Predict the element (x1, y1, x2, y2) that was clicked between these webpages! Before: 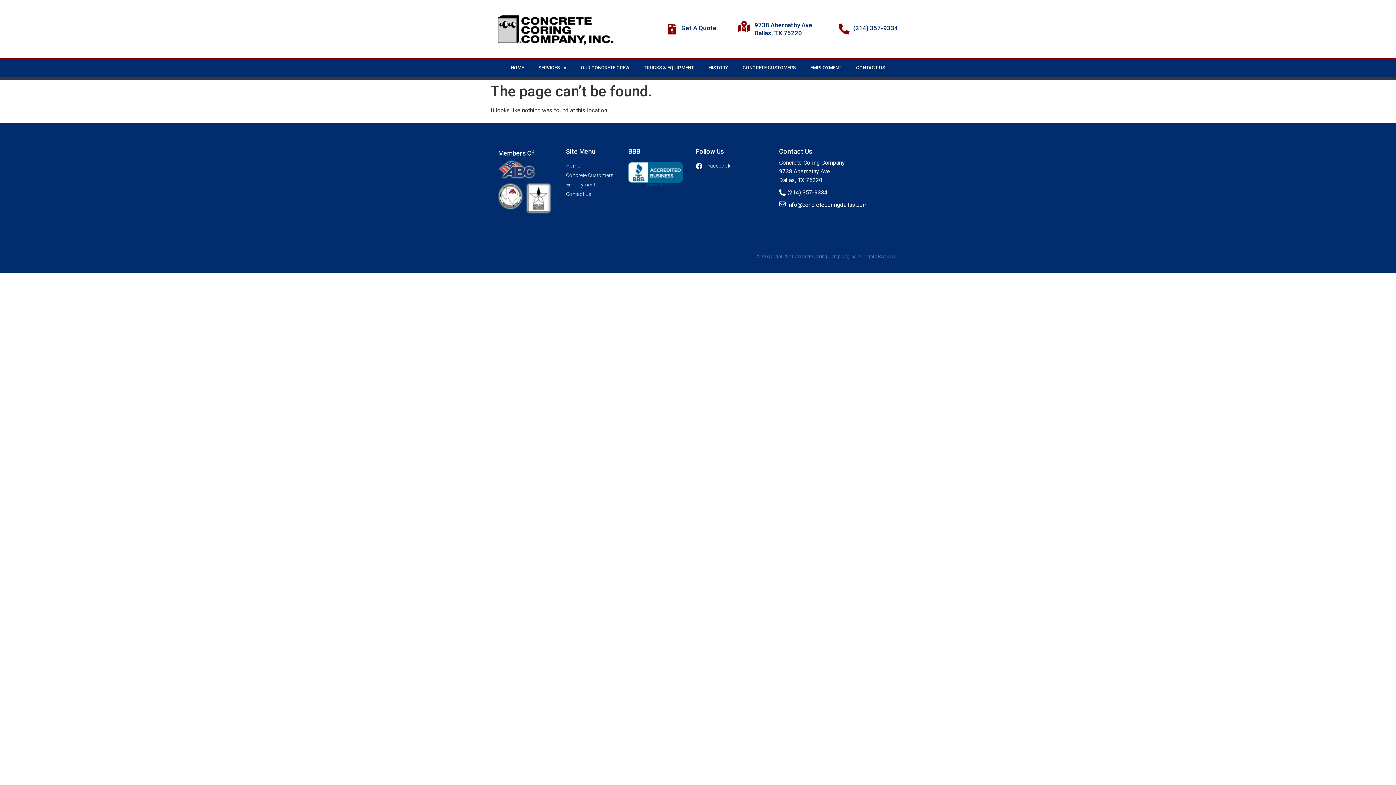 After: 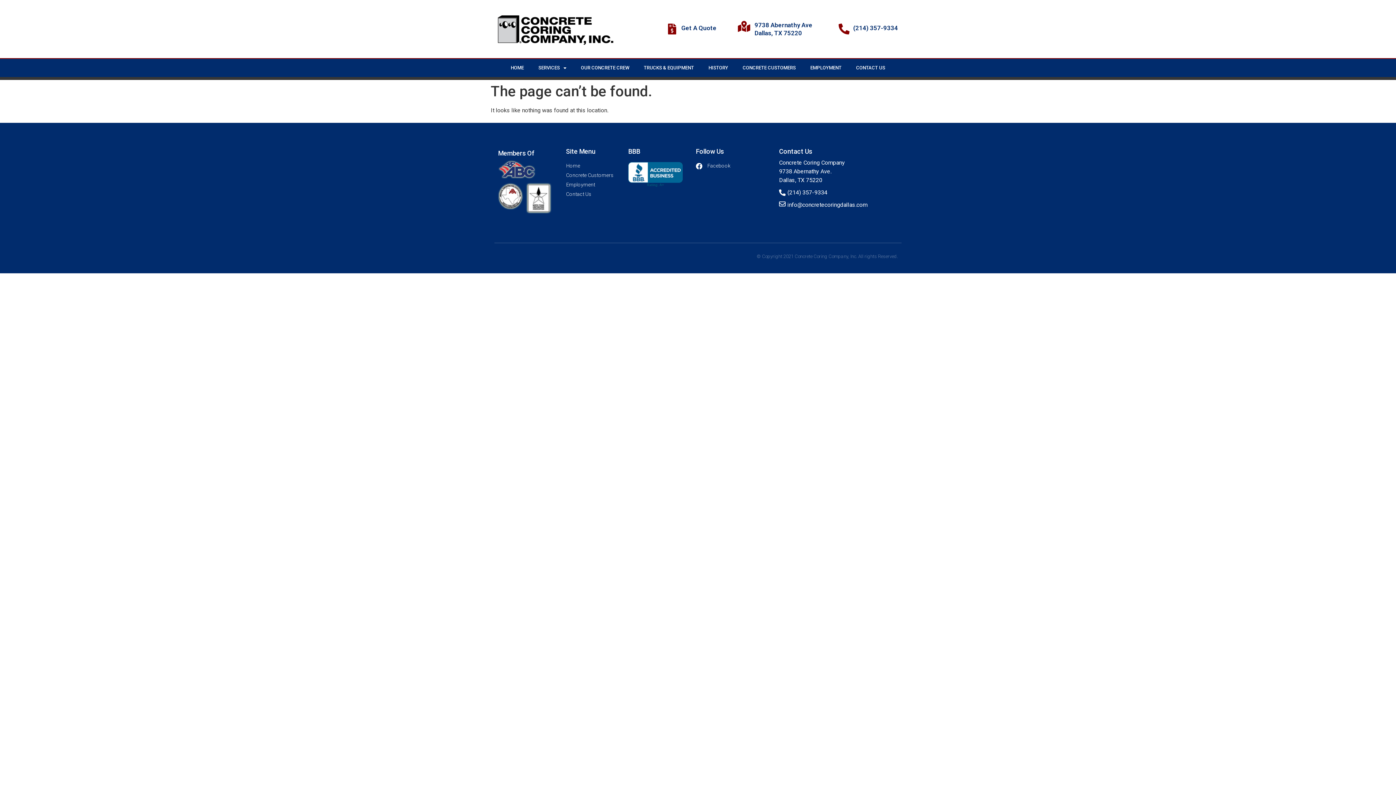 Action: label: (214) 357-9334 bbox: (853, 24, 898, 31)